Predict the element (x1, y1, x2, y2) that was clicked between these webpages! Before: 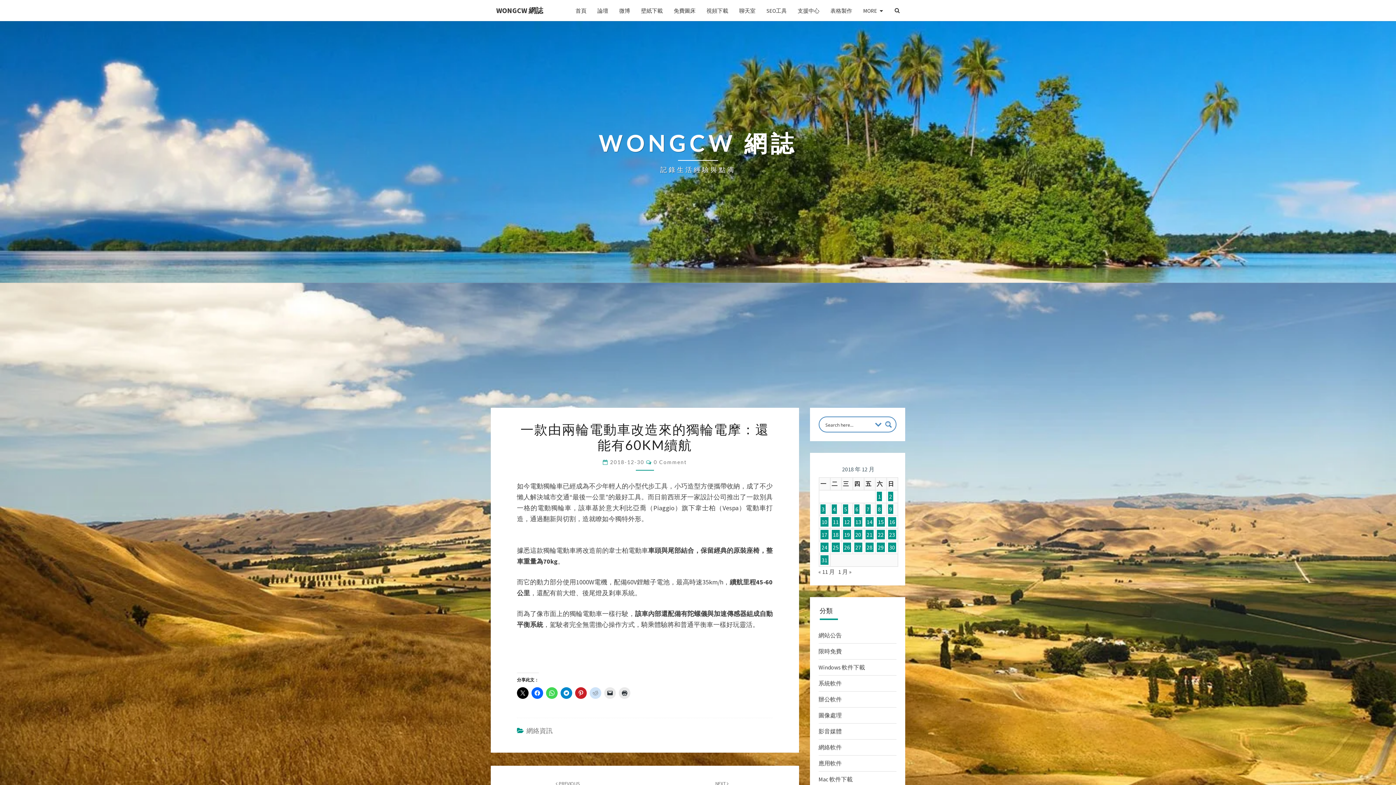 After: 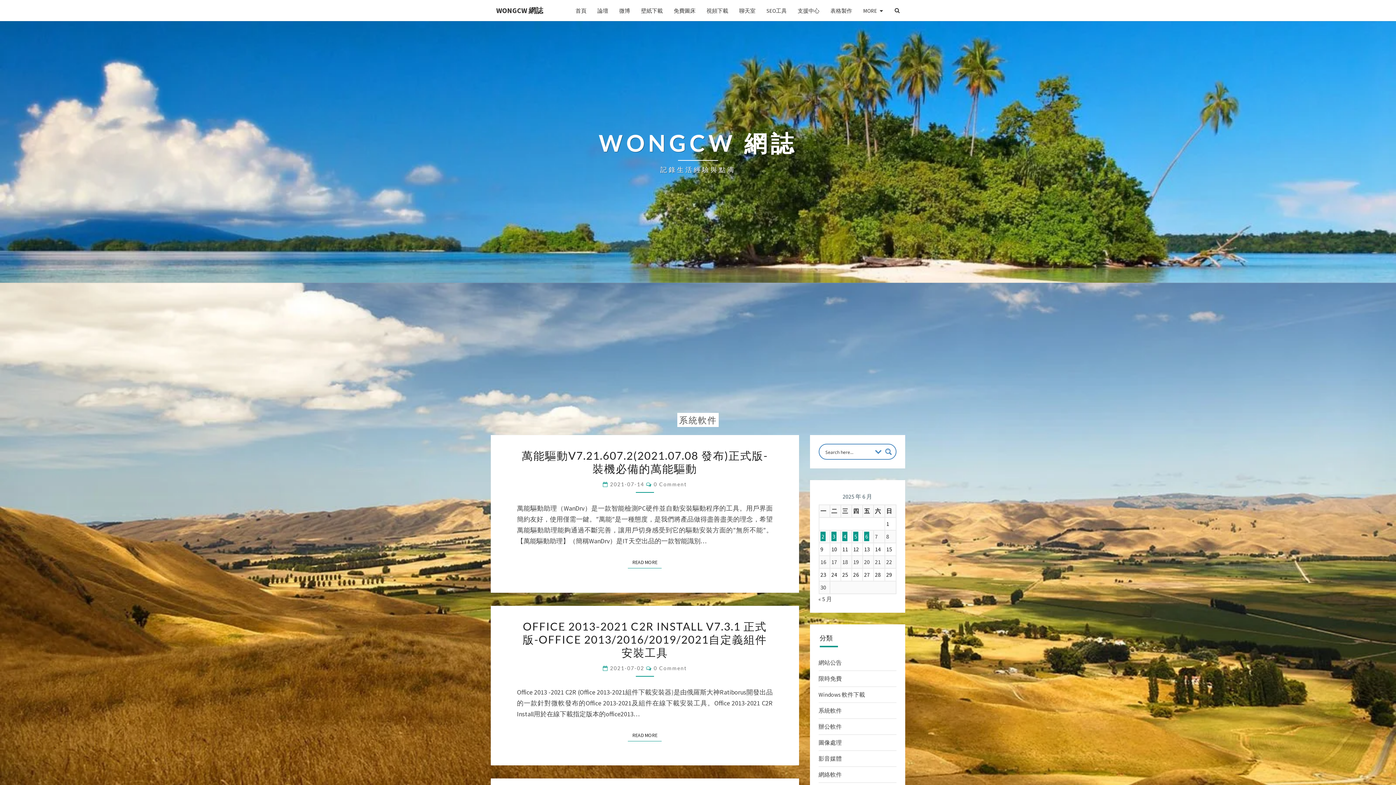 Action: label: 系統軟件 bbox: (818, 680, 842, 687)